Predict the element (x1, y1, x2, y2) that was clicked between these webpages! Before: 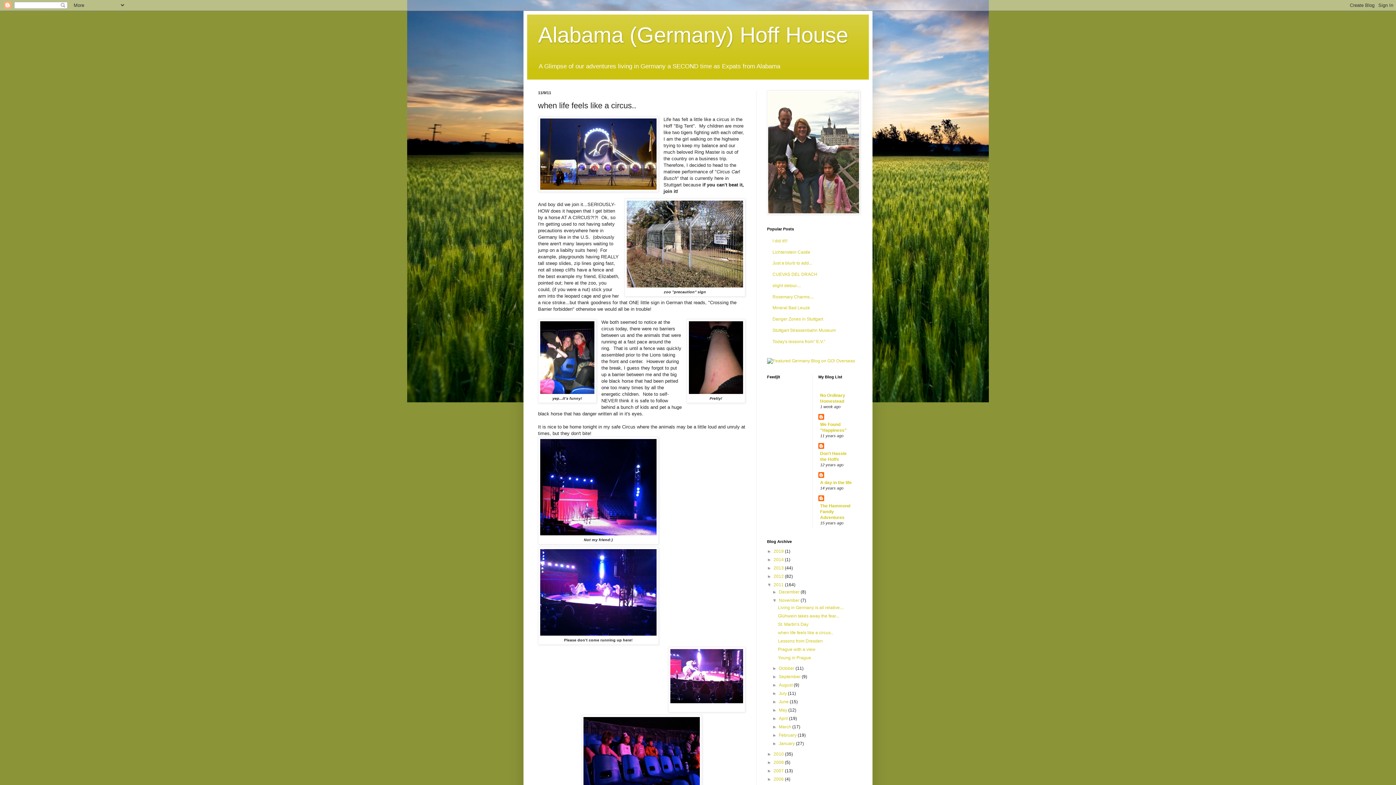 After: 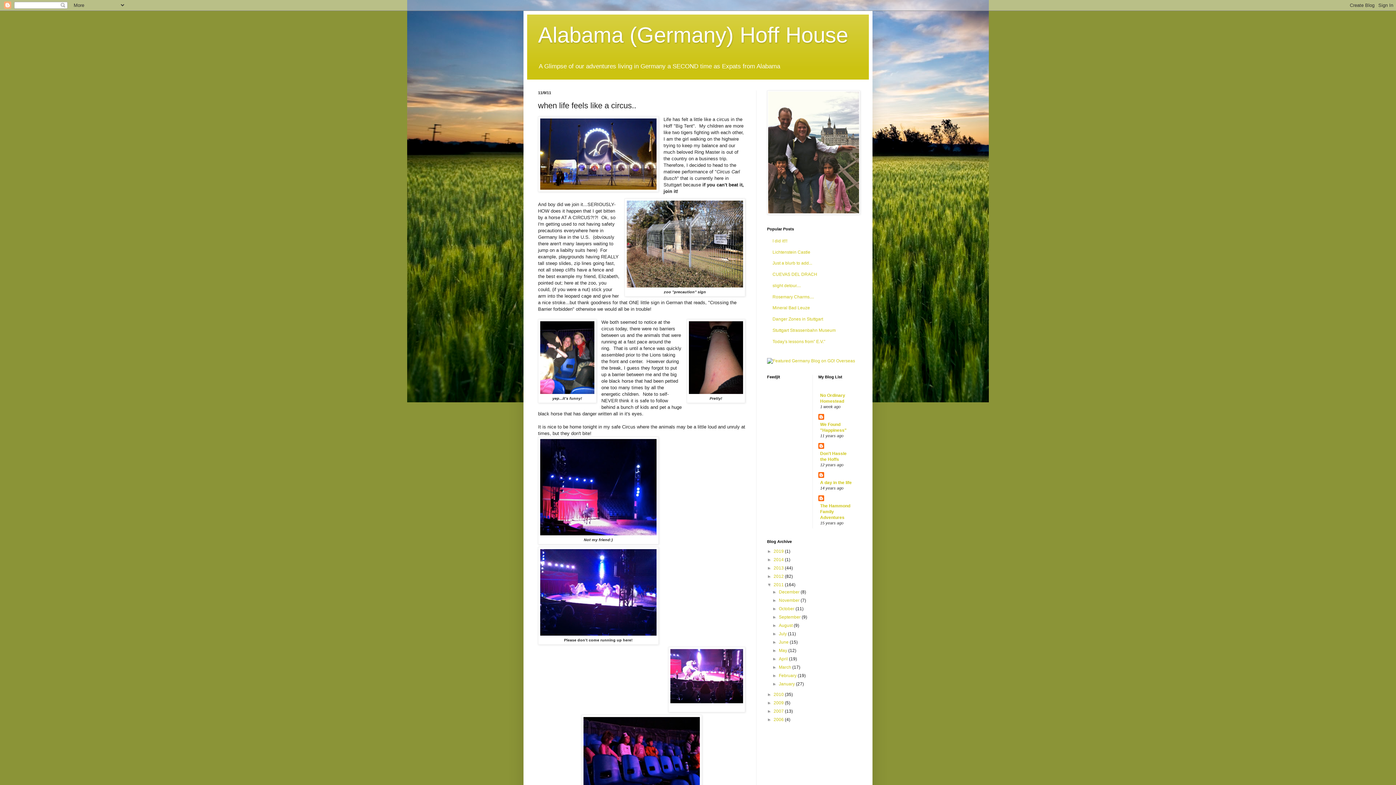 Action: label: ▼   bbox: (772, 598, 779, 603)